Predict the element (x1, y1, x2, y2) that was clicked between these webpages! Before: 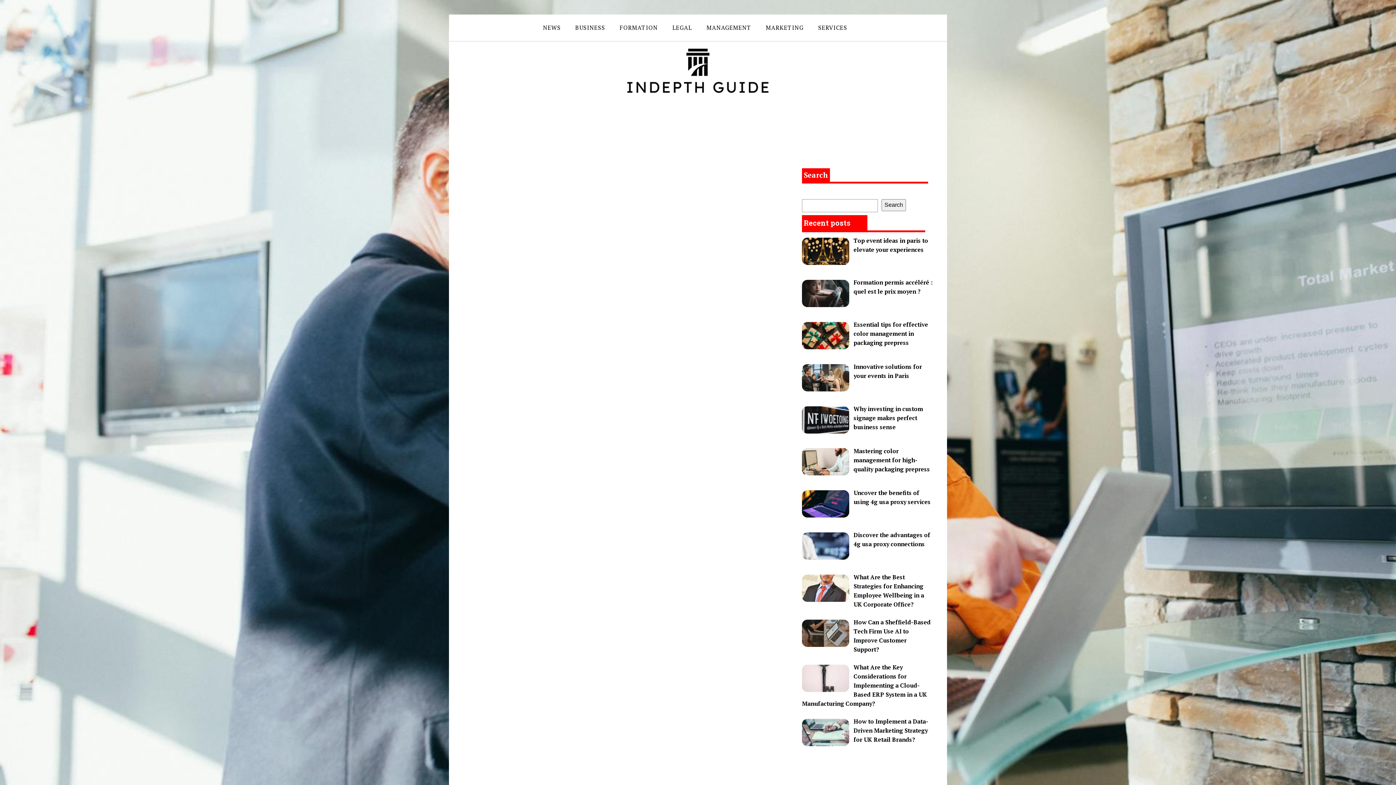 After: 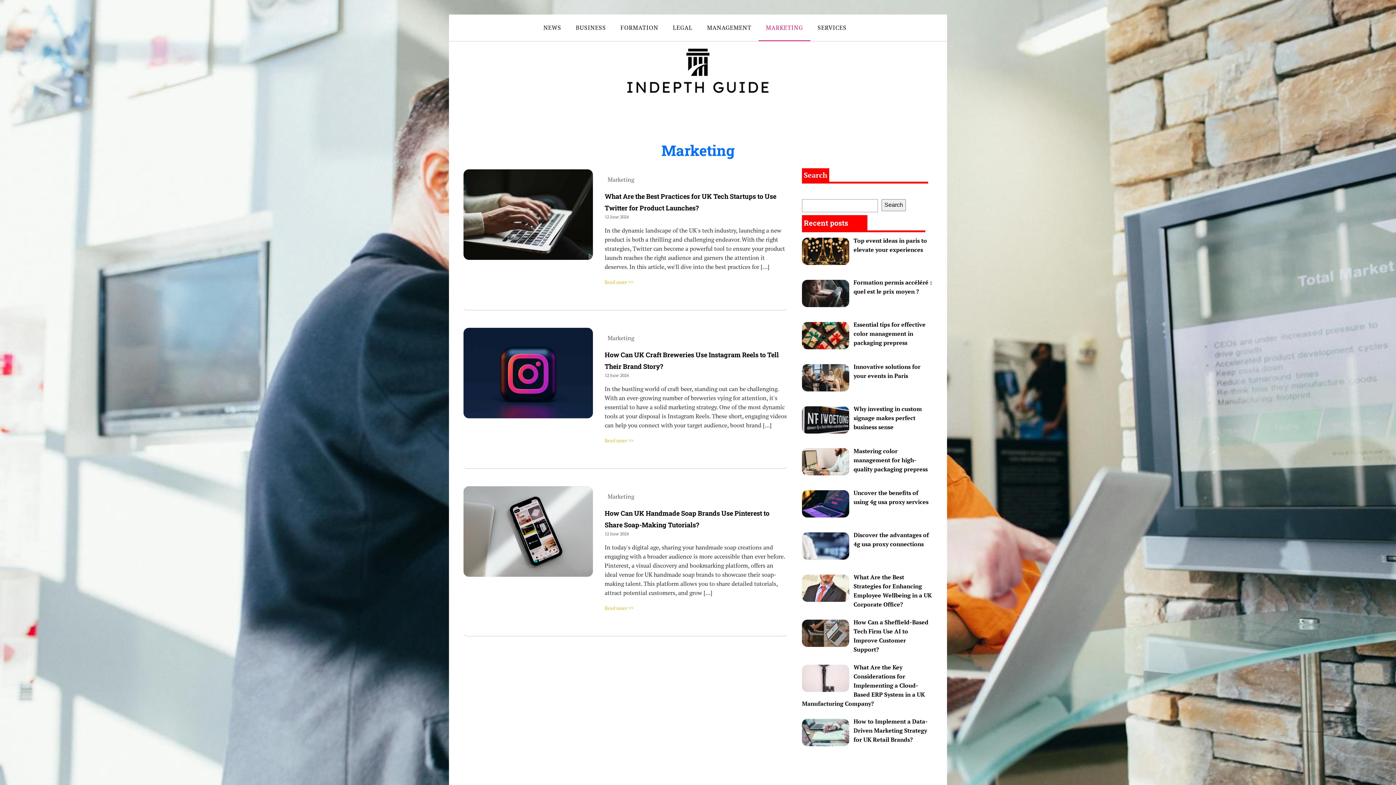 Action: bbox: (758, 14, 811, 41) label: MARKETING